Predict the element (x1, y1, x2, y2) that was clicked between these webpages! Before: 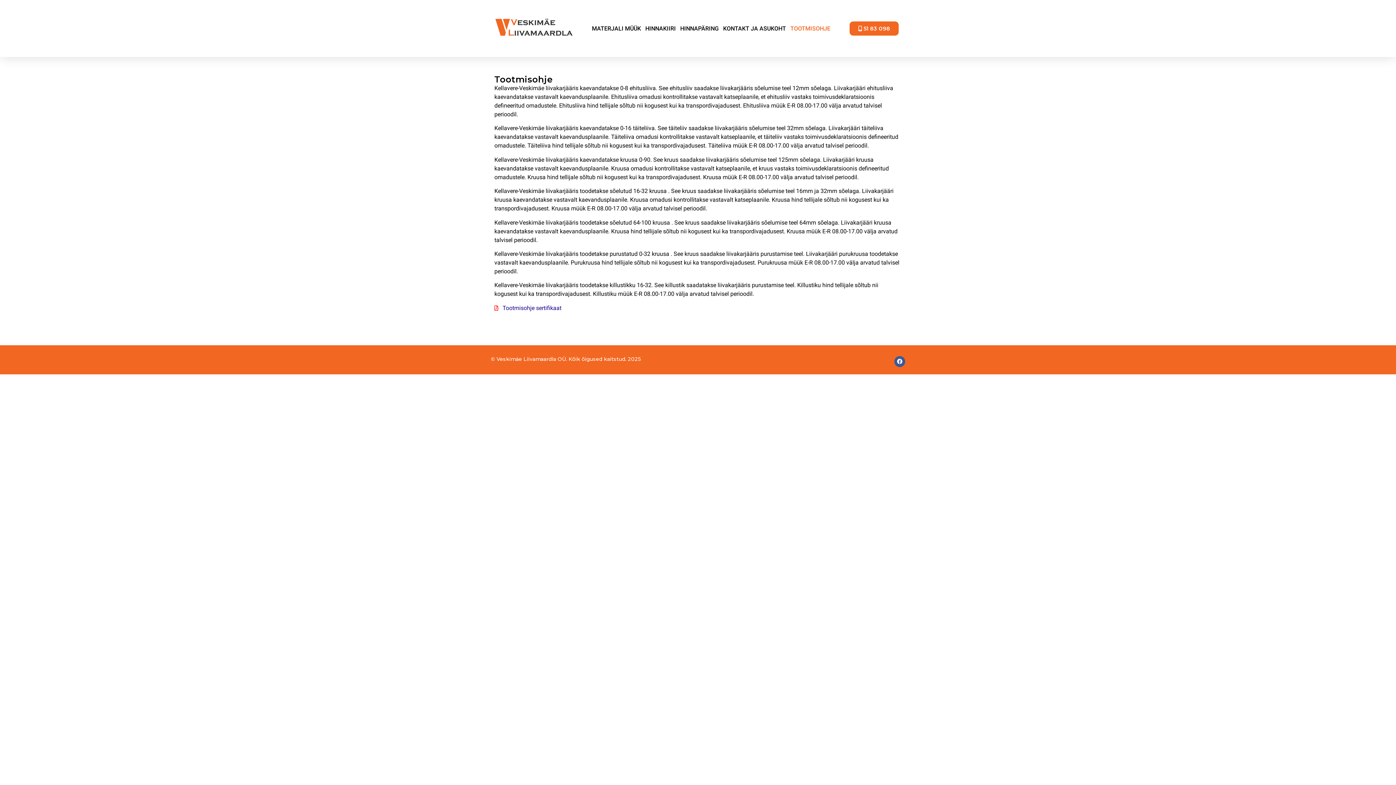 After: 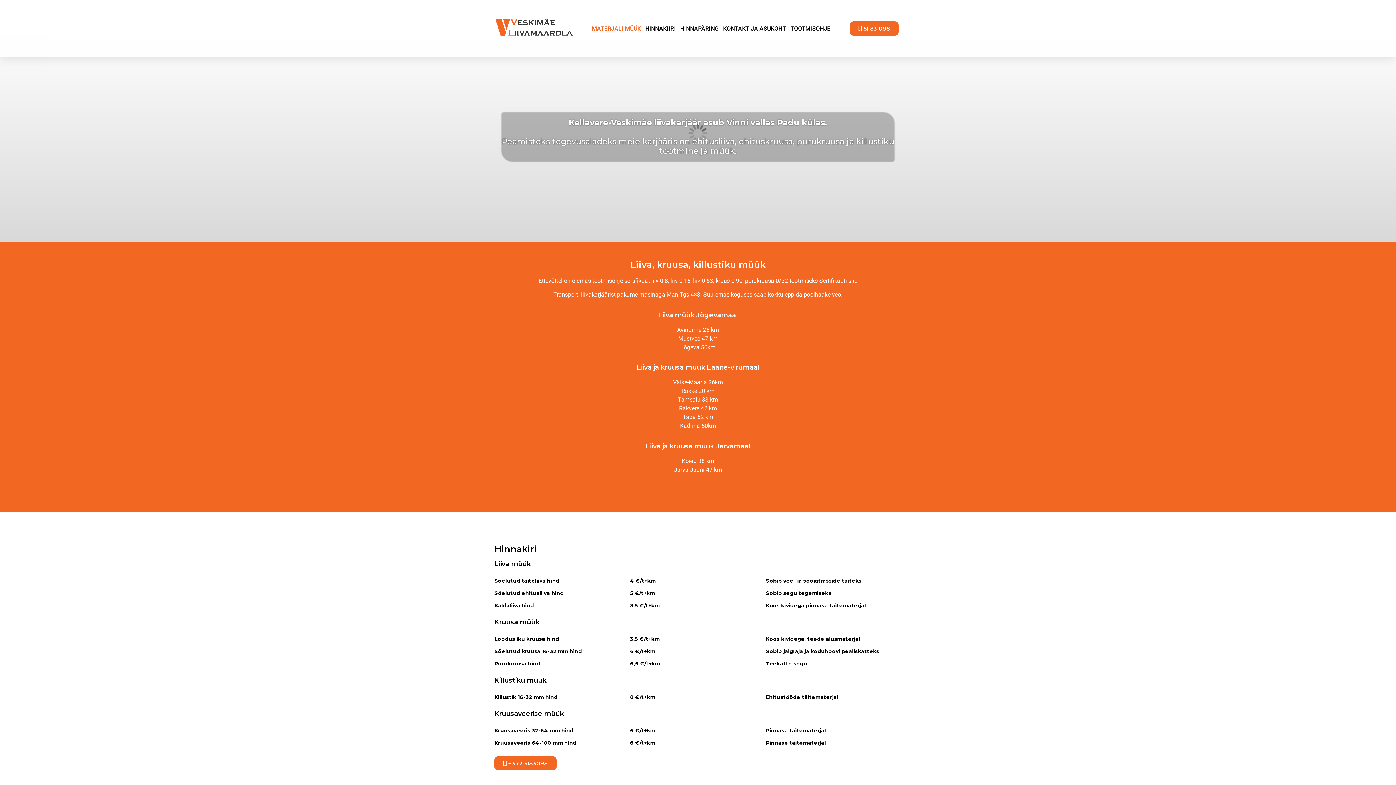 Action: bbox: (494, 0, 573, 54)